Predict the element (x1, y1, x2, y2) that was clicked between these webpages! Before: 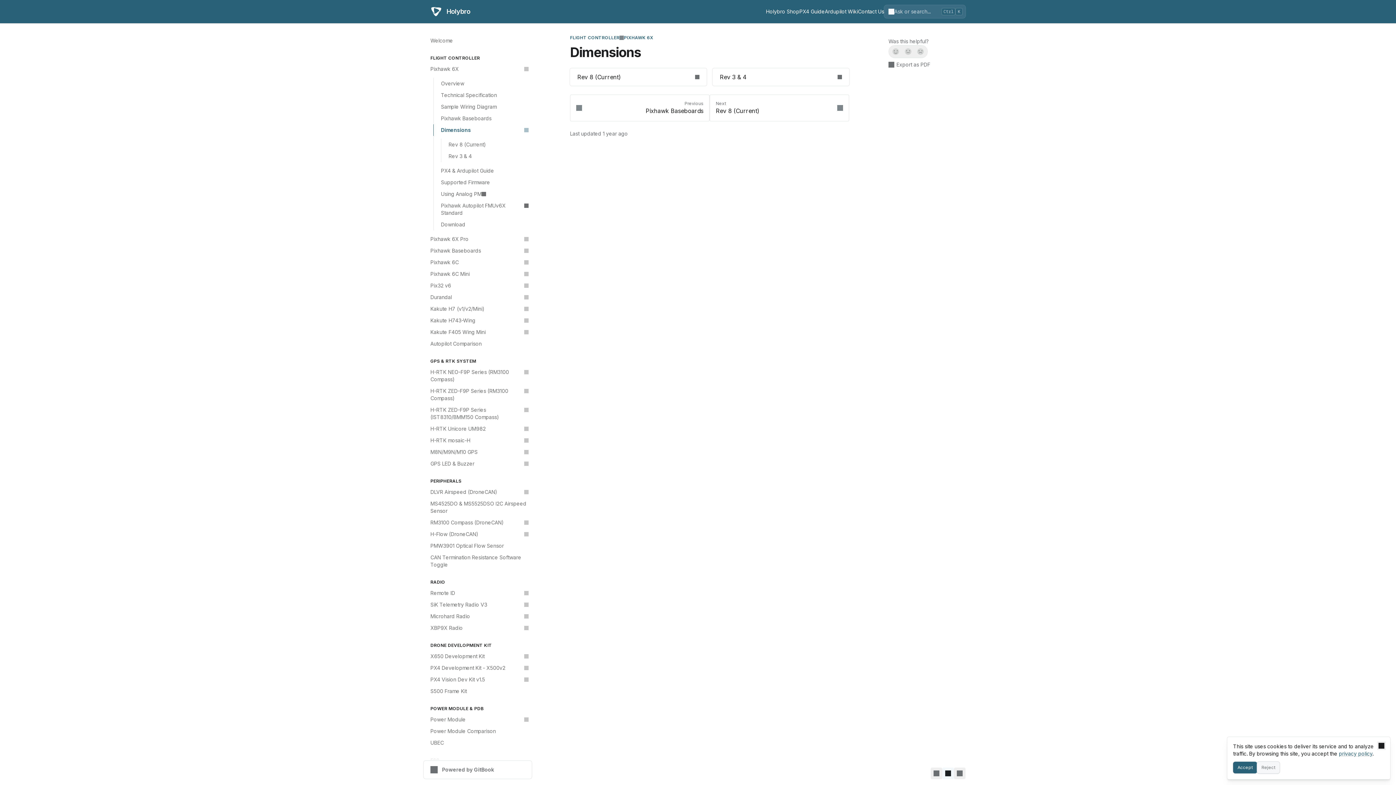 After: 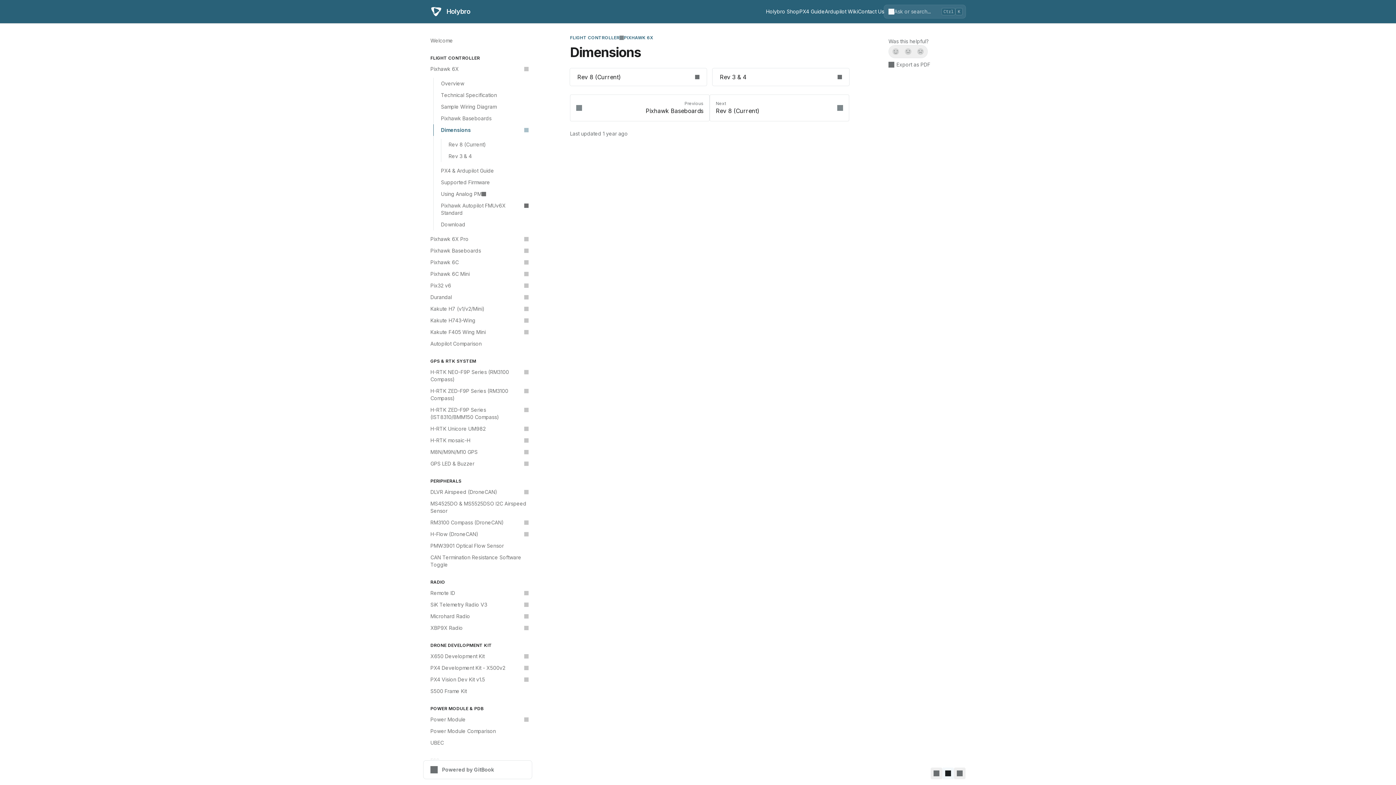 Action: bbox: (1233, 762, 1257, 773) label: Accept